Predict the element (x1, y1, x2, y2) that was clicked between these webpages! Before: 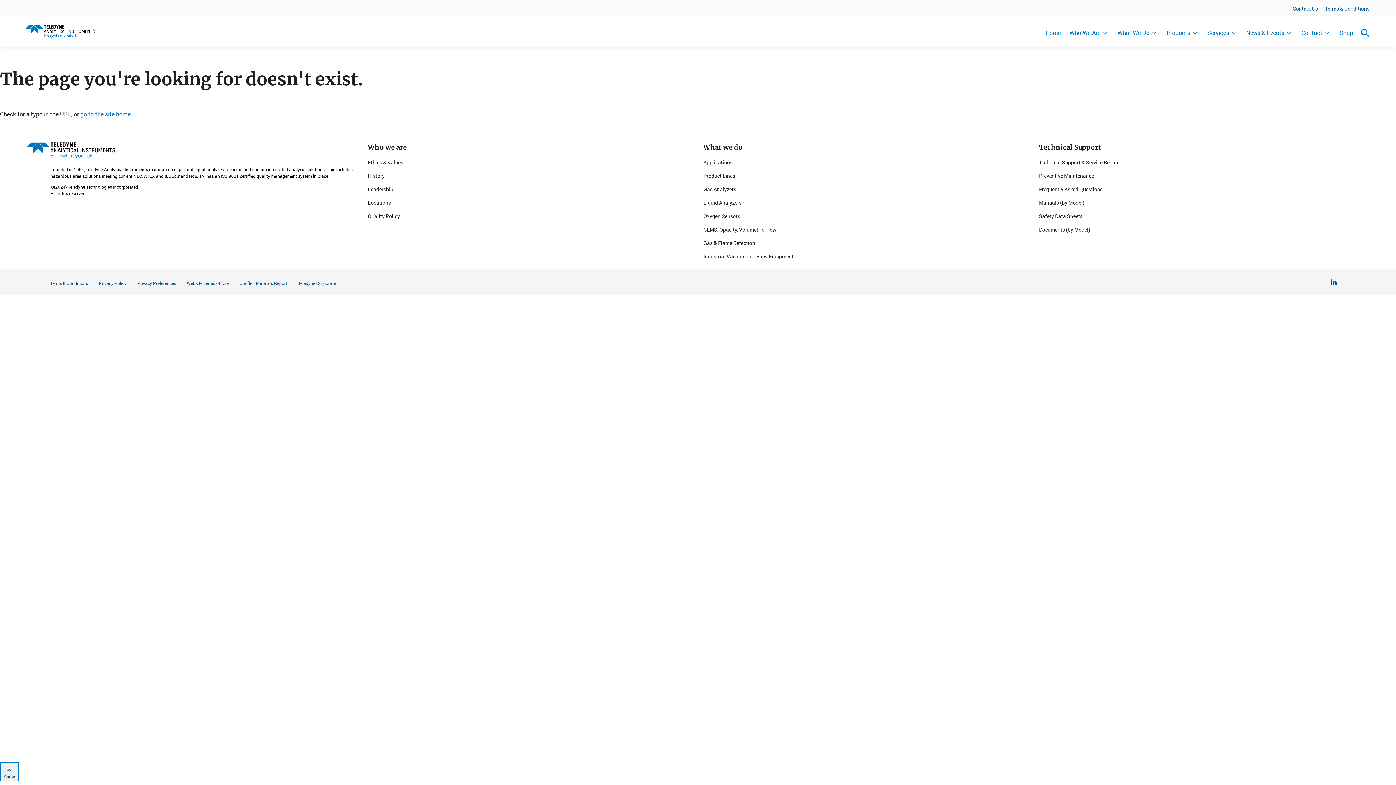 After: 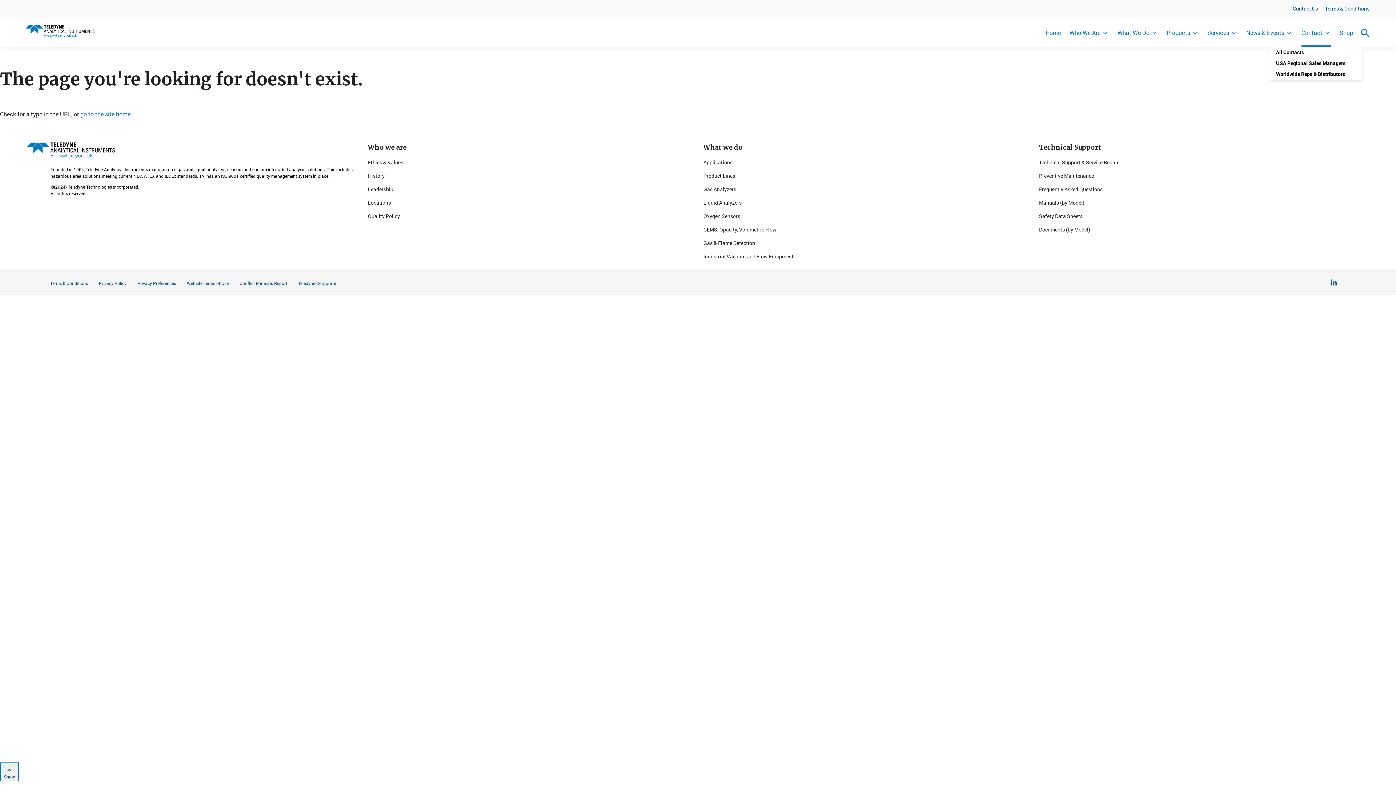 Action: label: Contact bbox: (1301, 24, 1331, 46)